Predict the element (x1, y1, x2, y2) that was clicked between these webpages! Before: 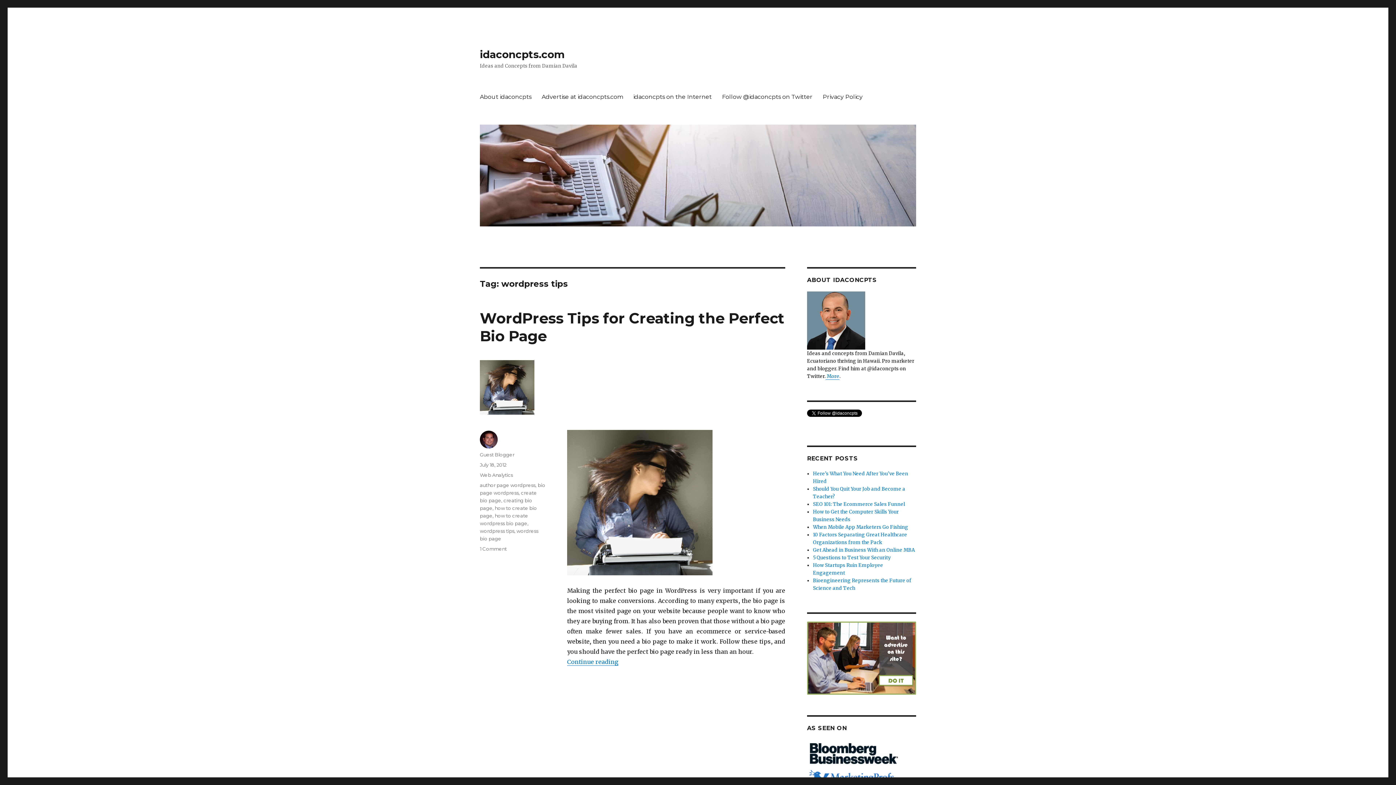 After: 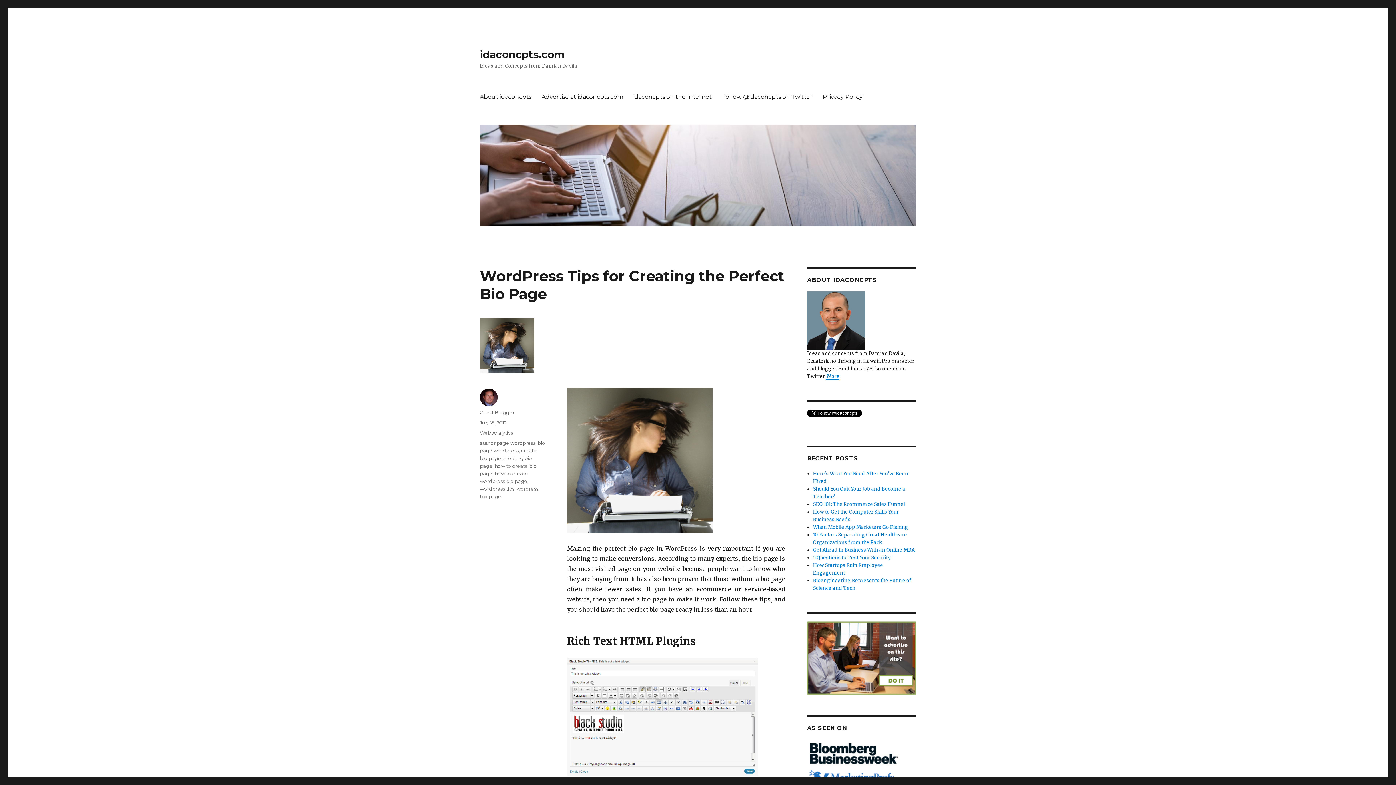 Action: bbox: (480, 462, 506, 468) label: July 18, 2012